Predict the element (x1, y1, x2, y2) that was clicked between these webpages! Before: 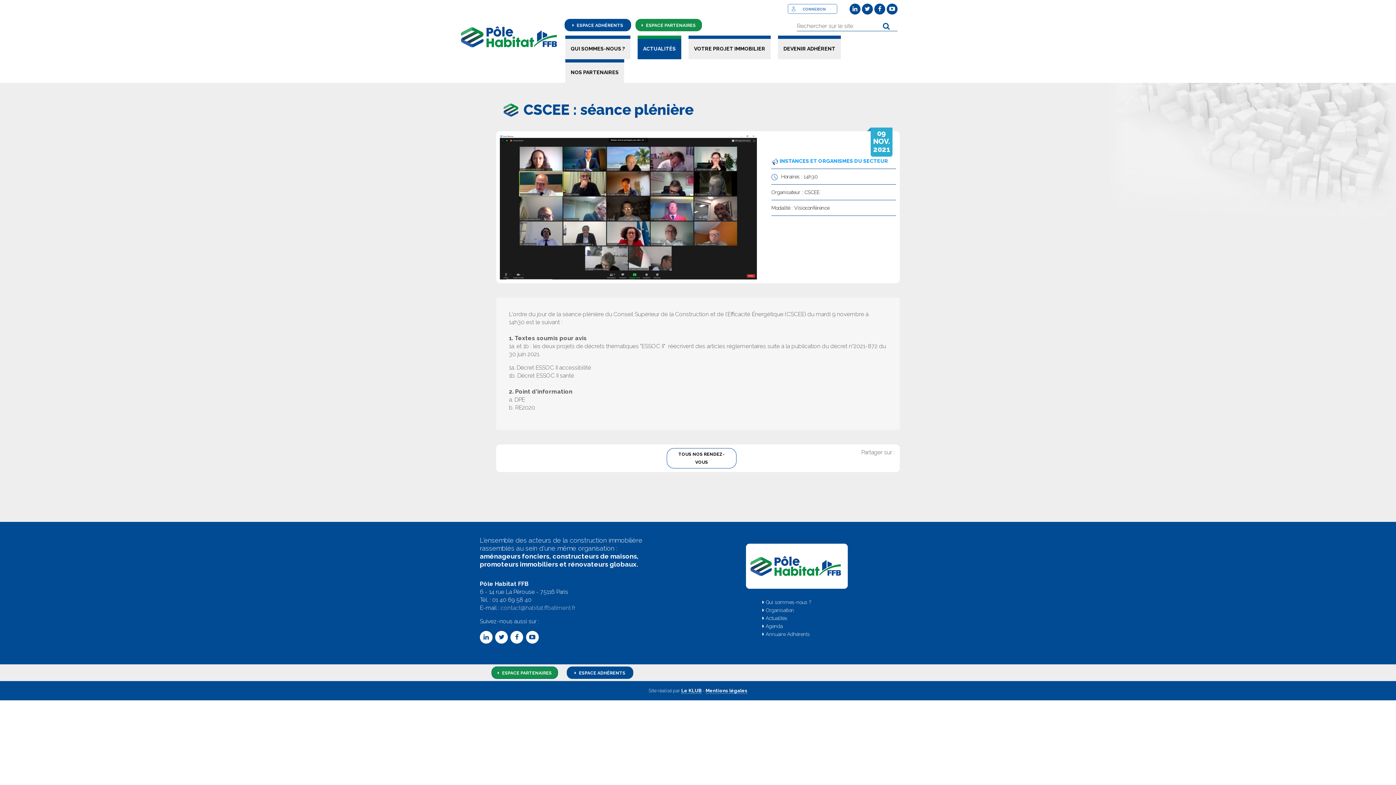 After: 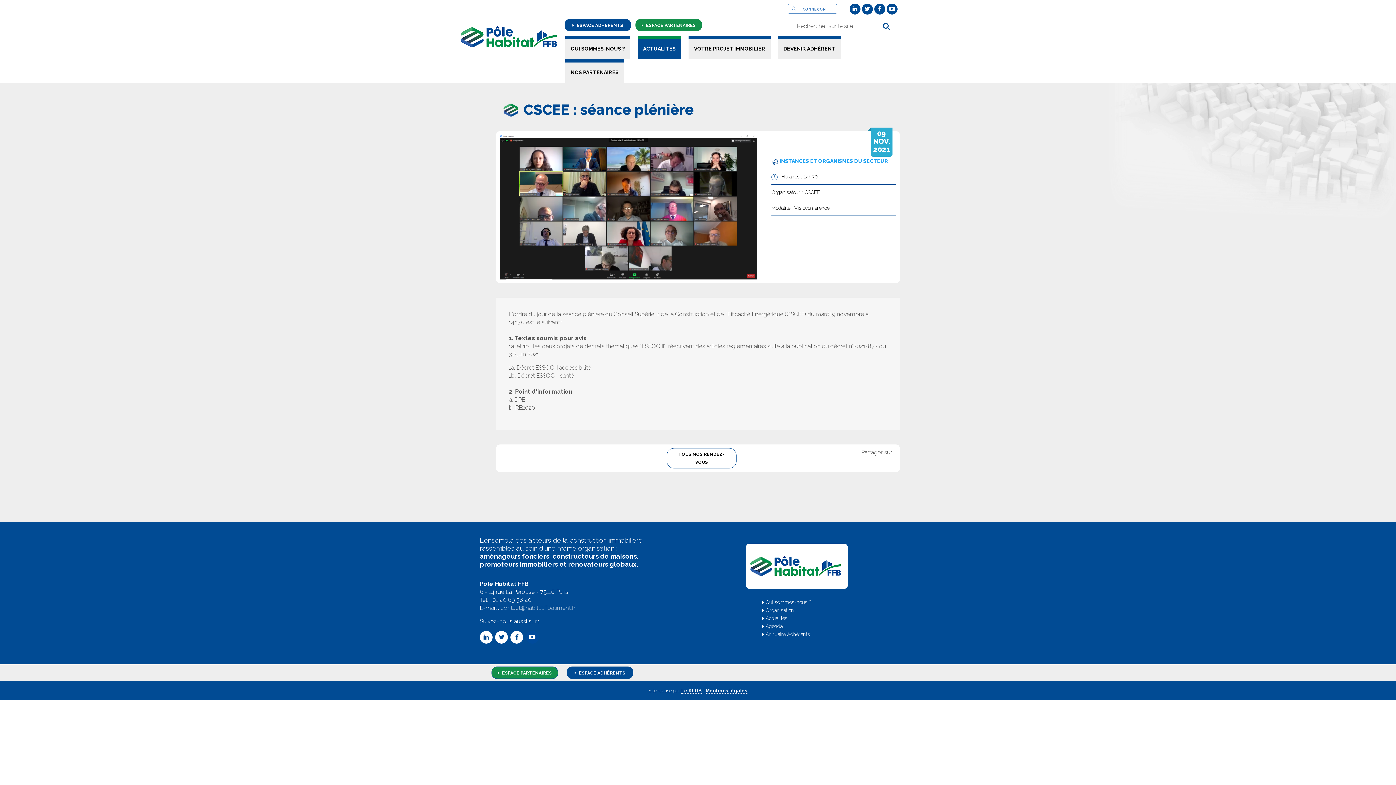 Action: bbox: (526, 631, 538, 644)